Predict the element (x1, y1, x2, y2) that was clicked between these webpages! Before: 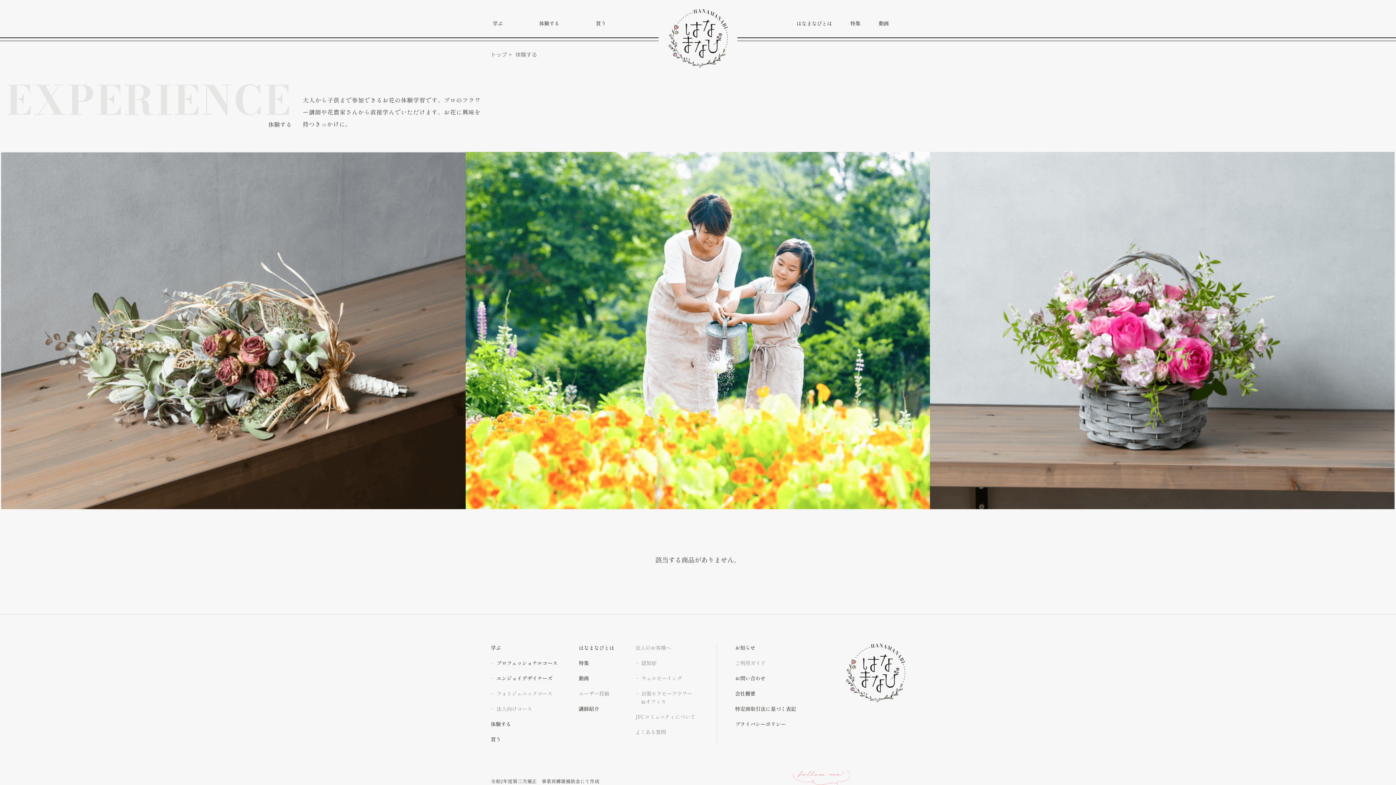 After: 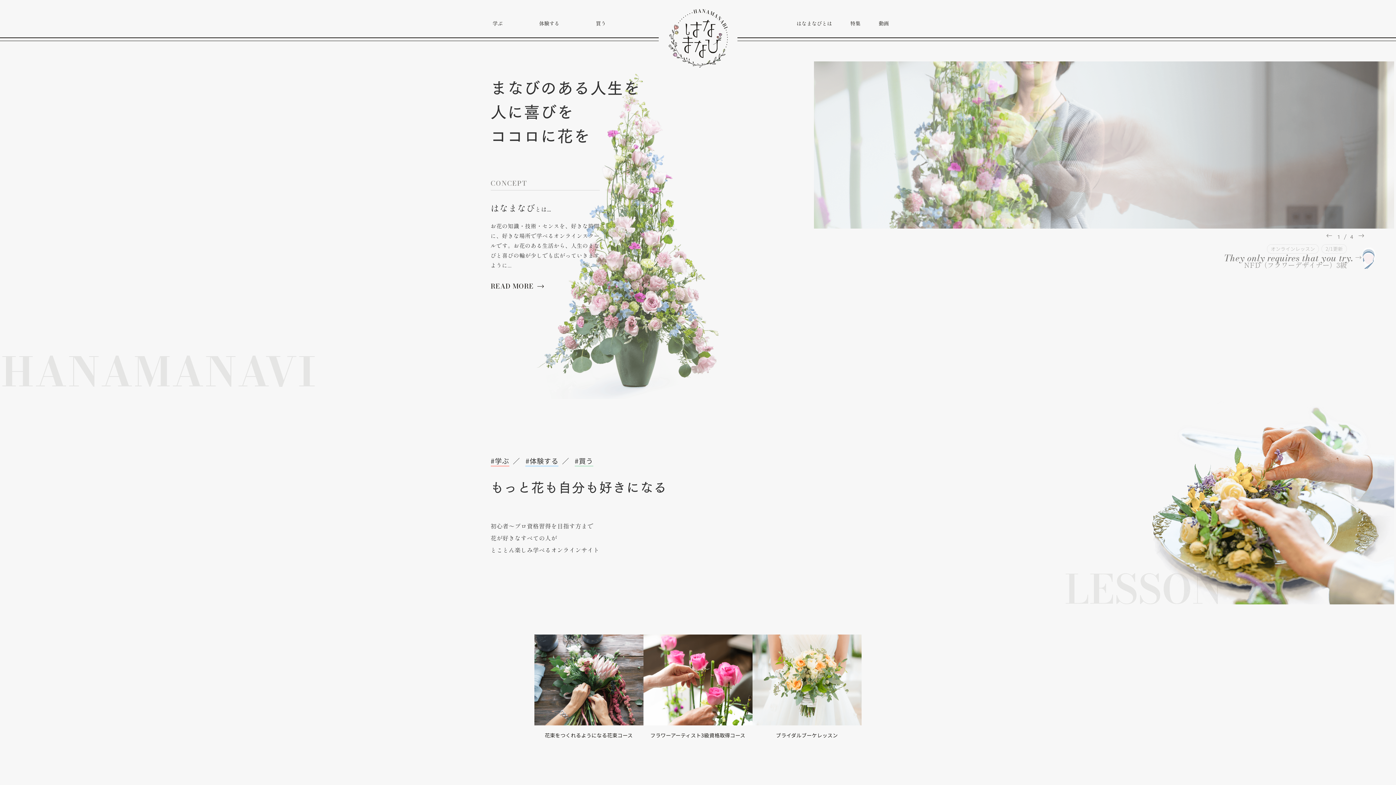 Action: label: トップ bbox: (490, 50, 507, 58)